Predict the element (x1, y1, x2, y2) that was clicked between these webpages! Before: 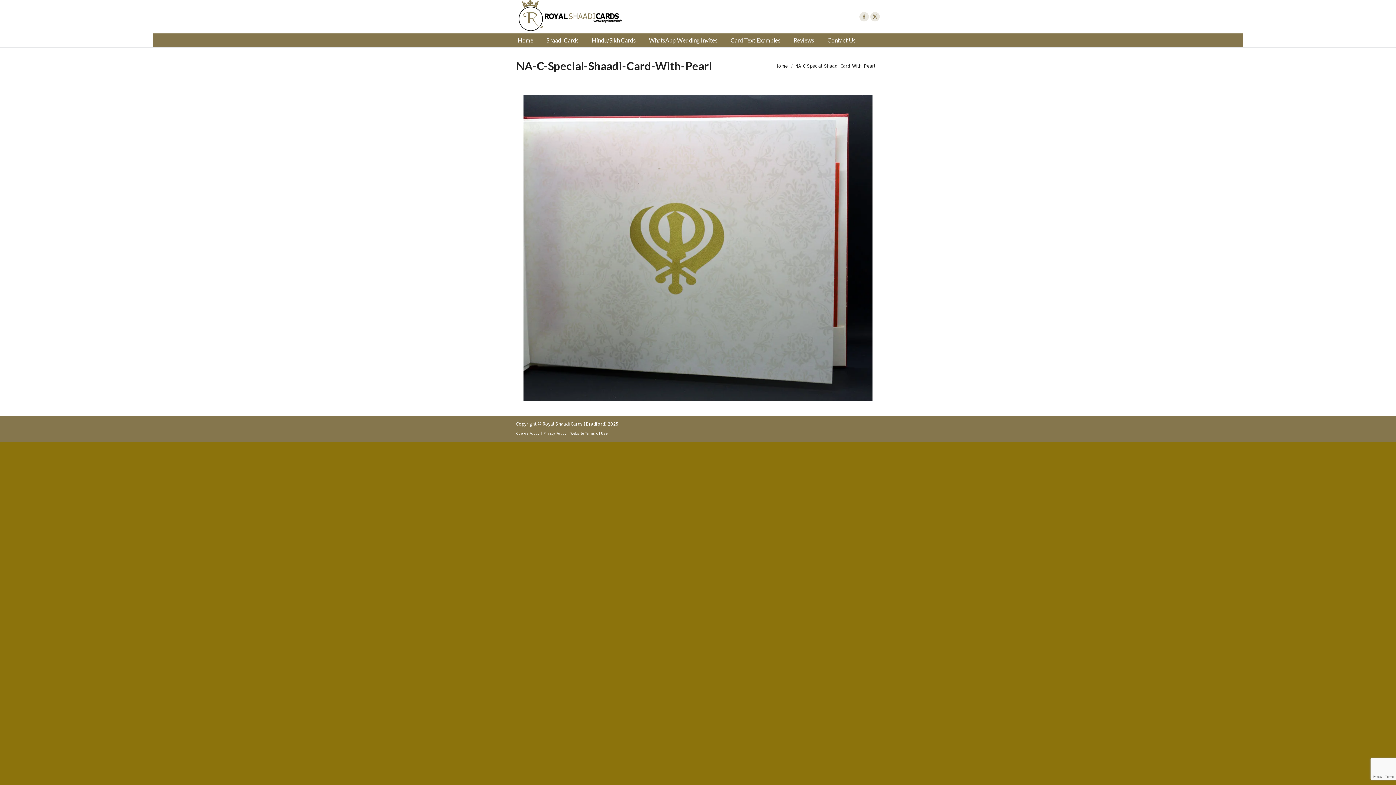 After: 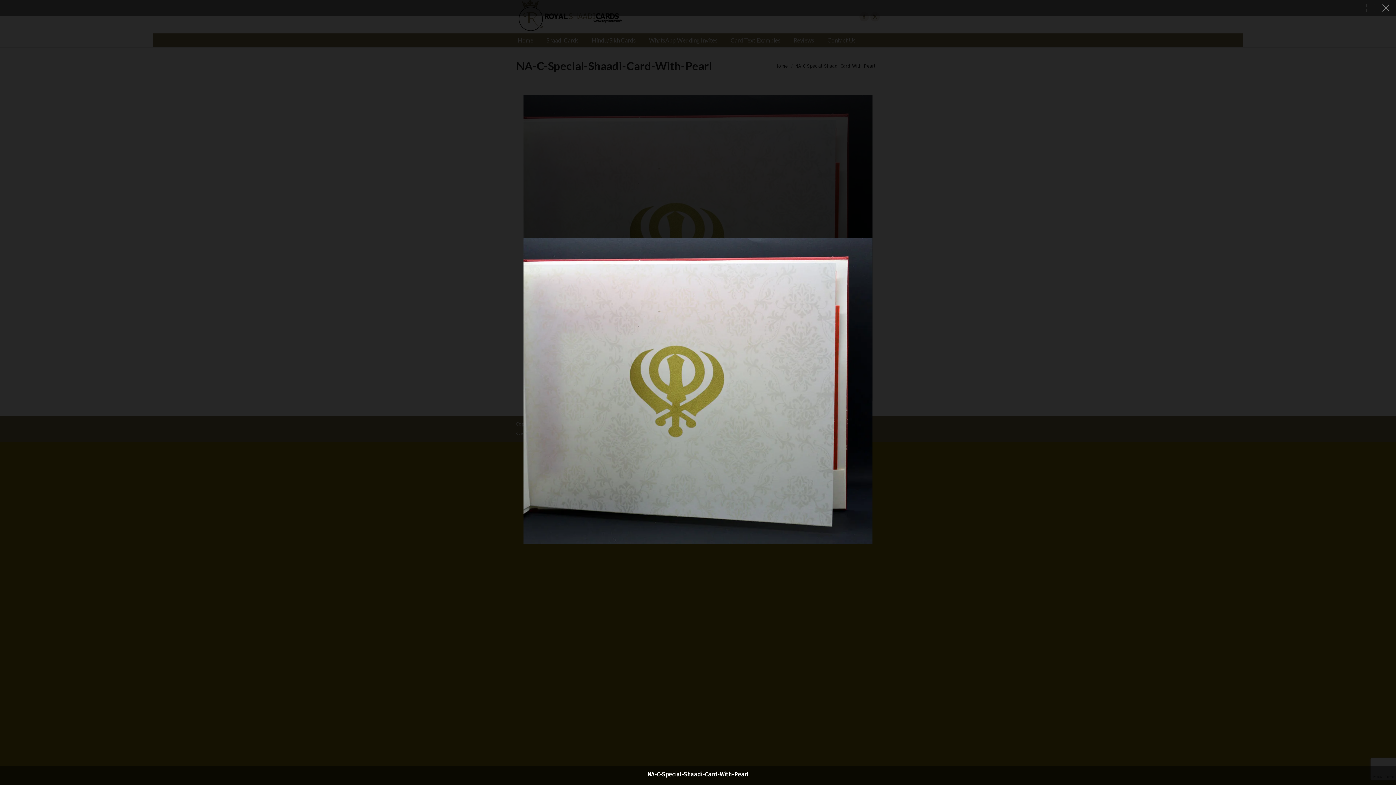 Action: bbox: (523, 94, 872, 401)